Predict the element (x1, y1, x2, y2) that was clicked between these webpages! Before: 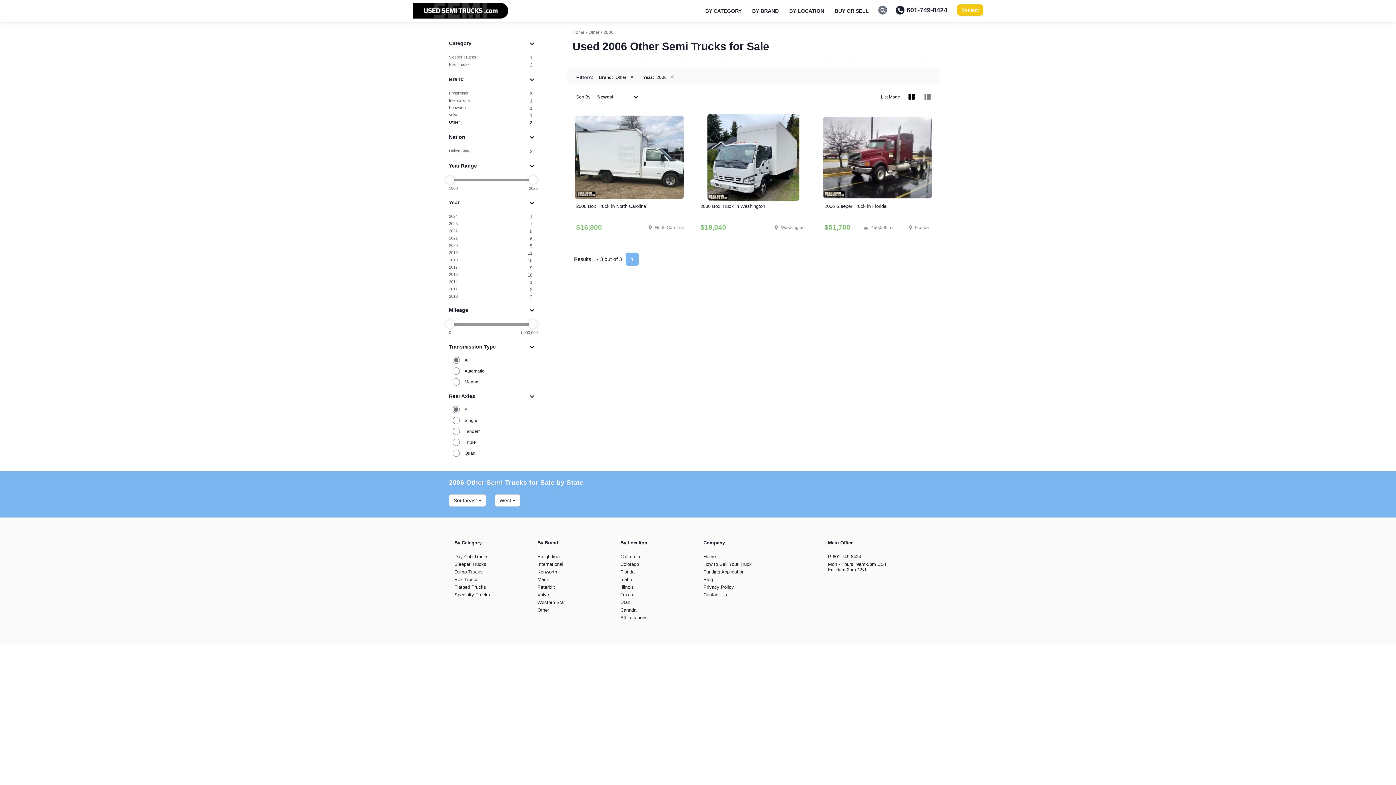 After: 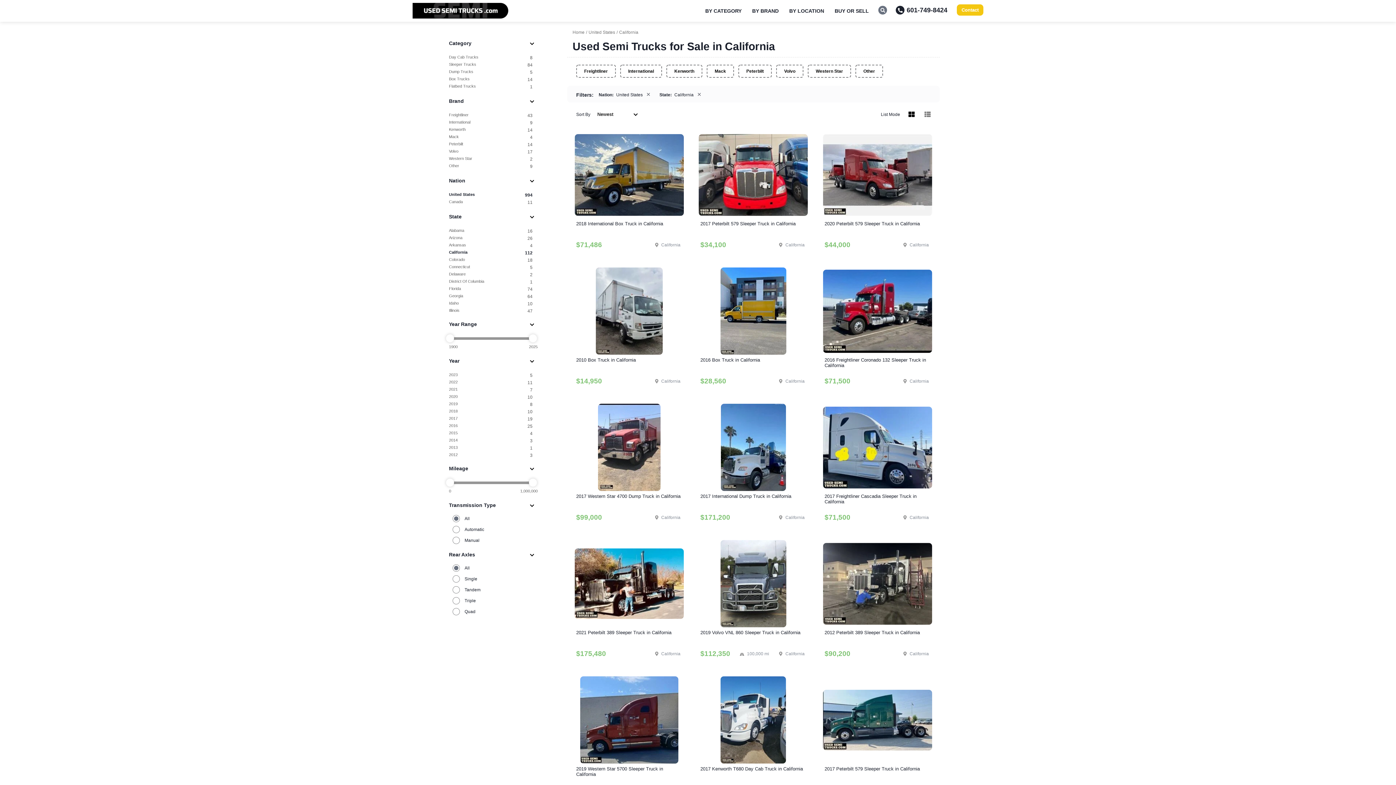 Action: label: California bbox: (620, 554, 640, 560)